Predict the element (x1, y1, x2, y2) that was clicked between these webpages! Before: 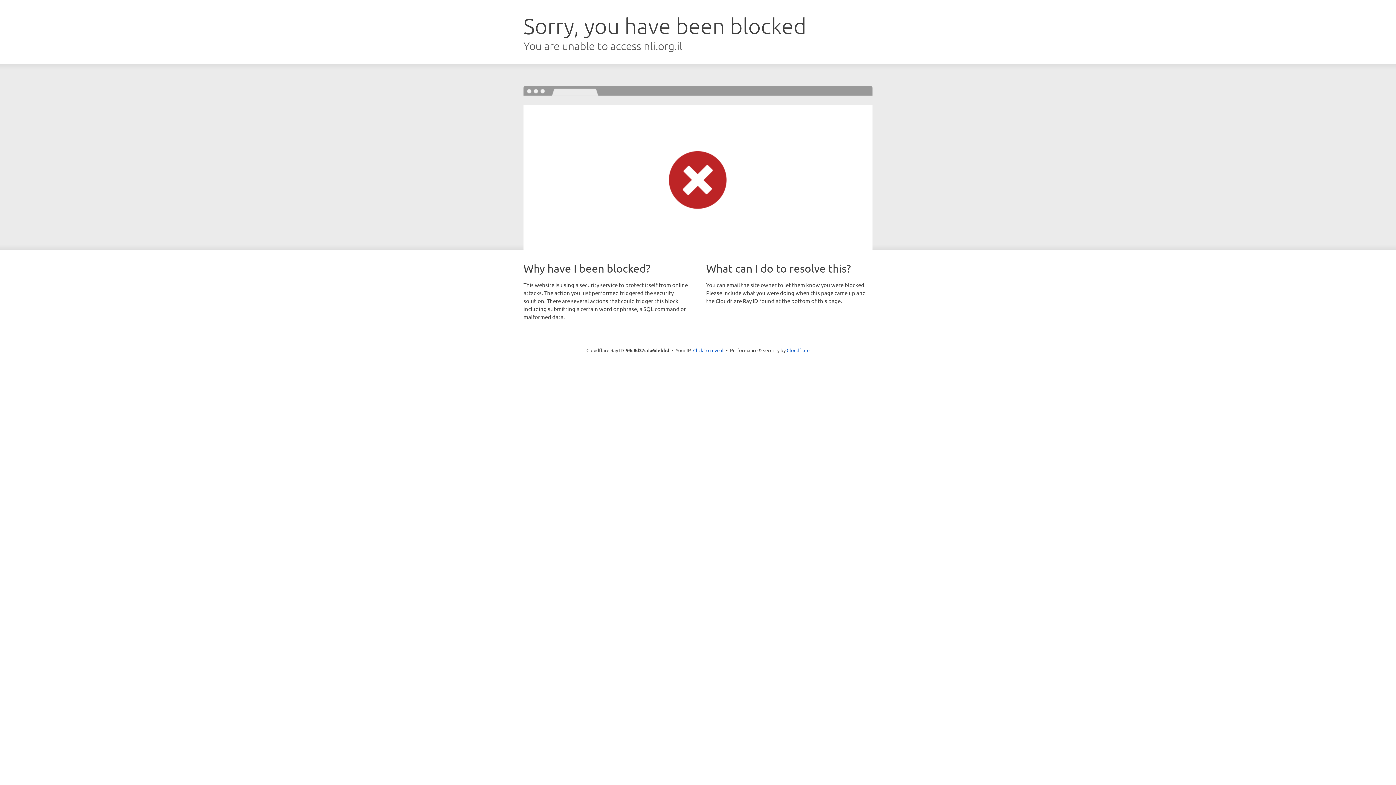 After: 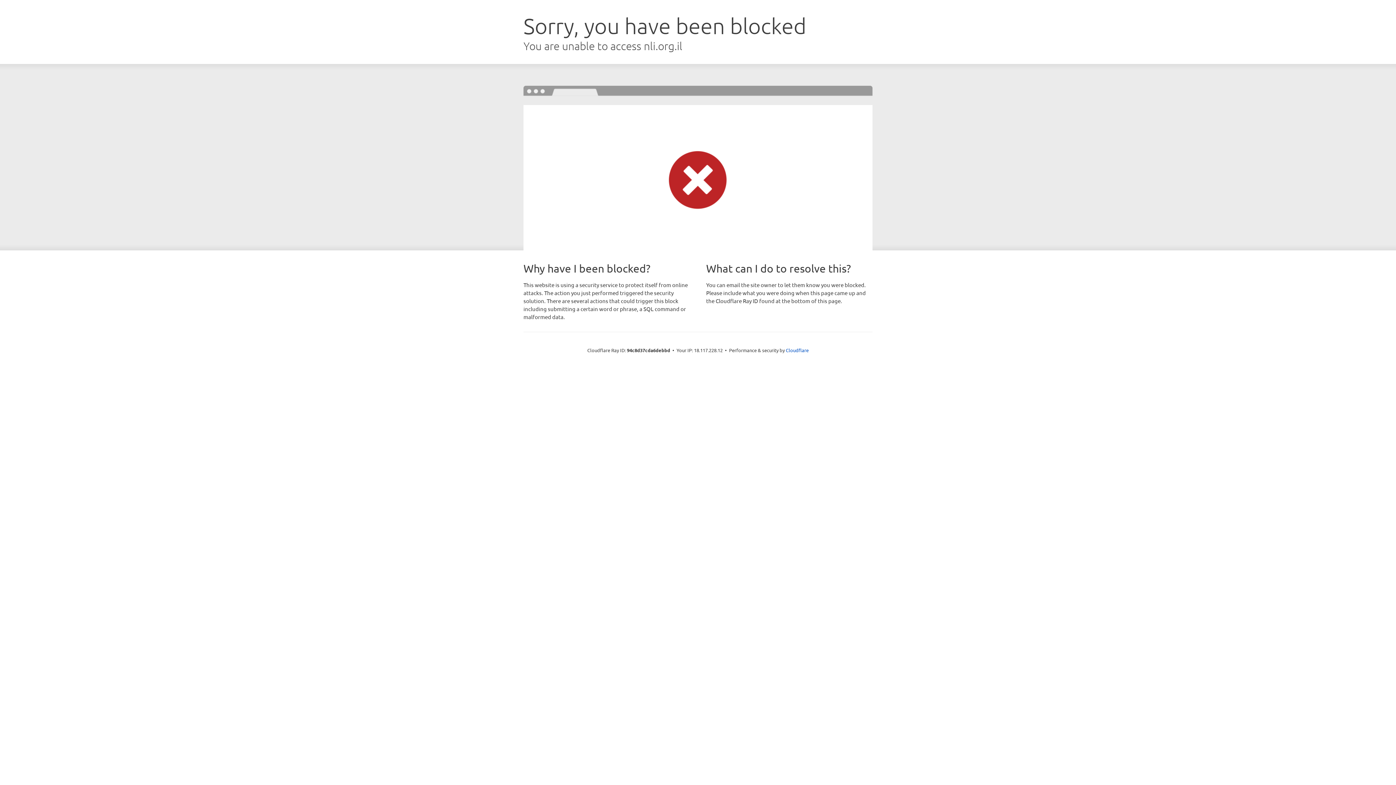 Action: label: Click to reveal bbox: (693, 346, 723, 353)